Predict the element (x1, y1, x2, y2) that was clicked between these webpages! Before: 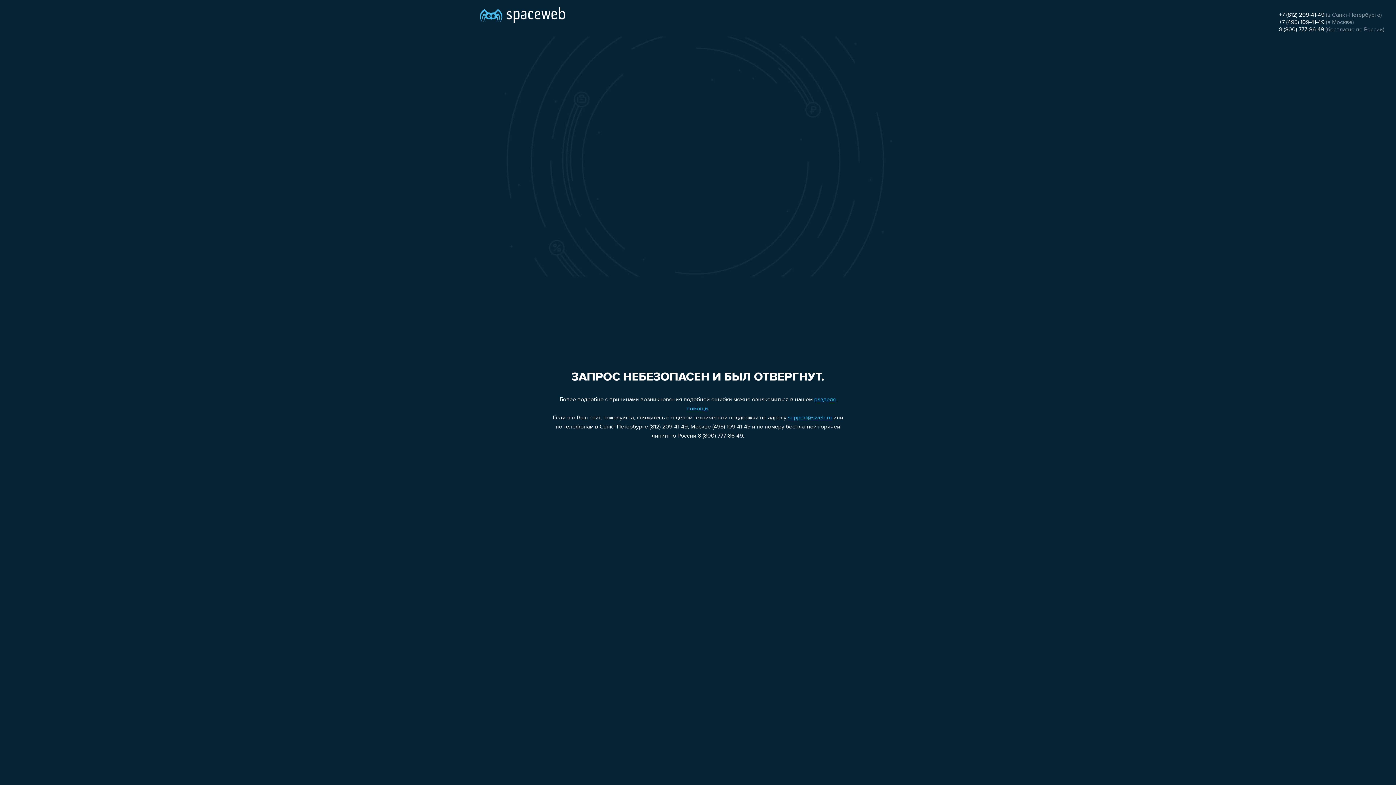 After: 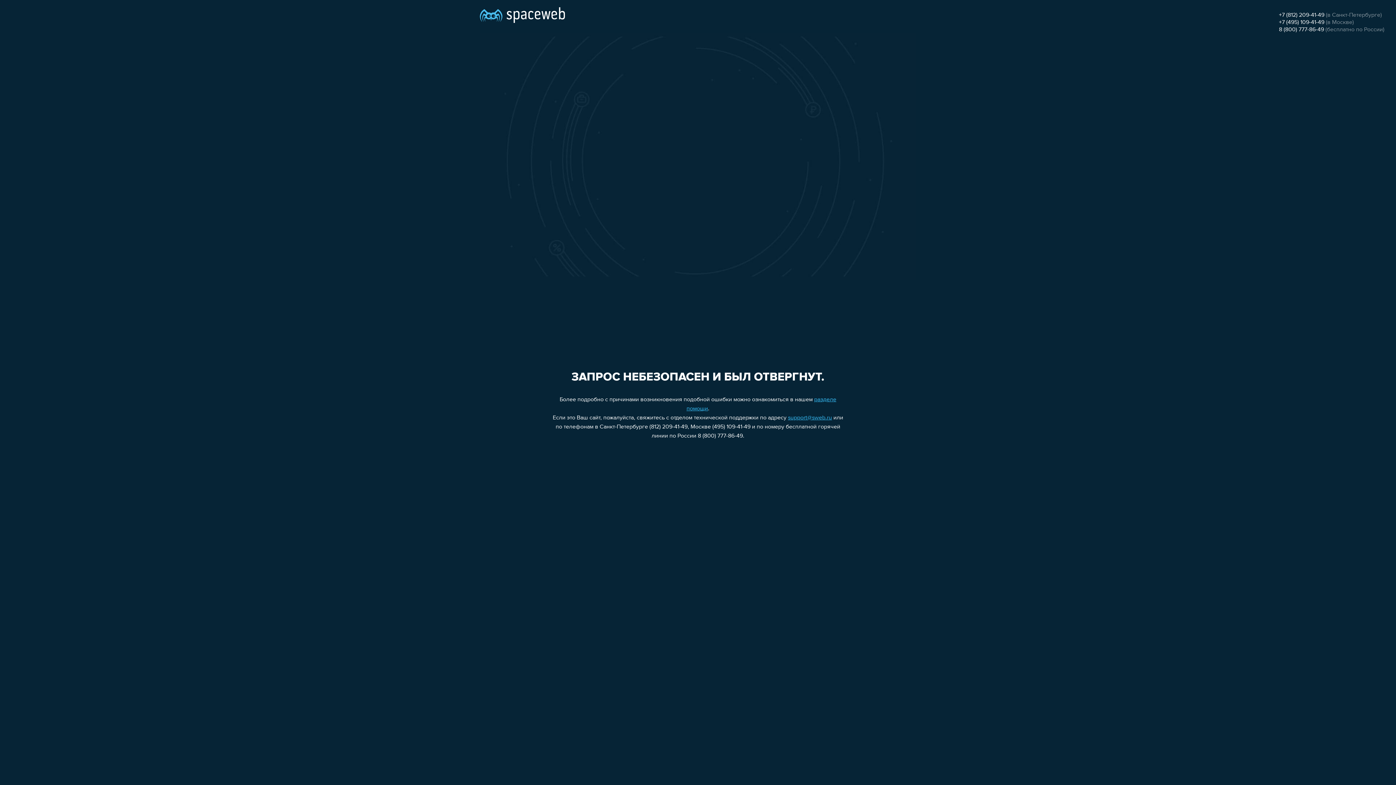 Action: bbox: (788, 415, 832, 421) label: support@sweb.ru